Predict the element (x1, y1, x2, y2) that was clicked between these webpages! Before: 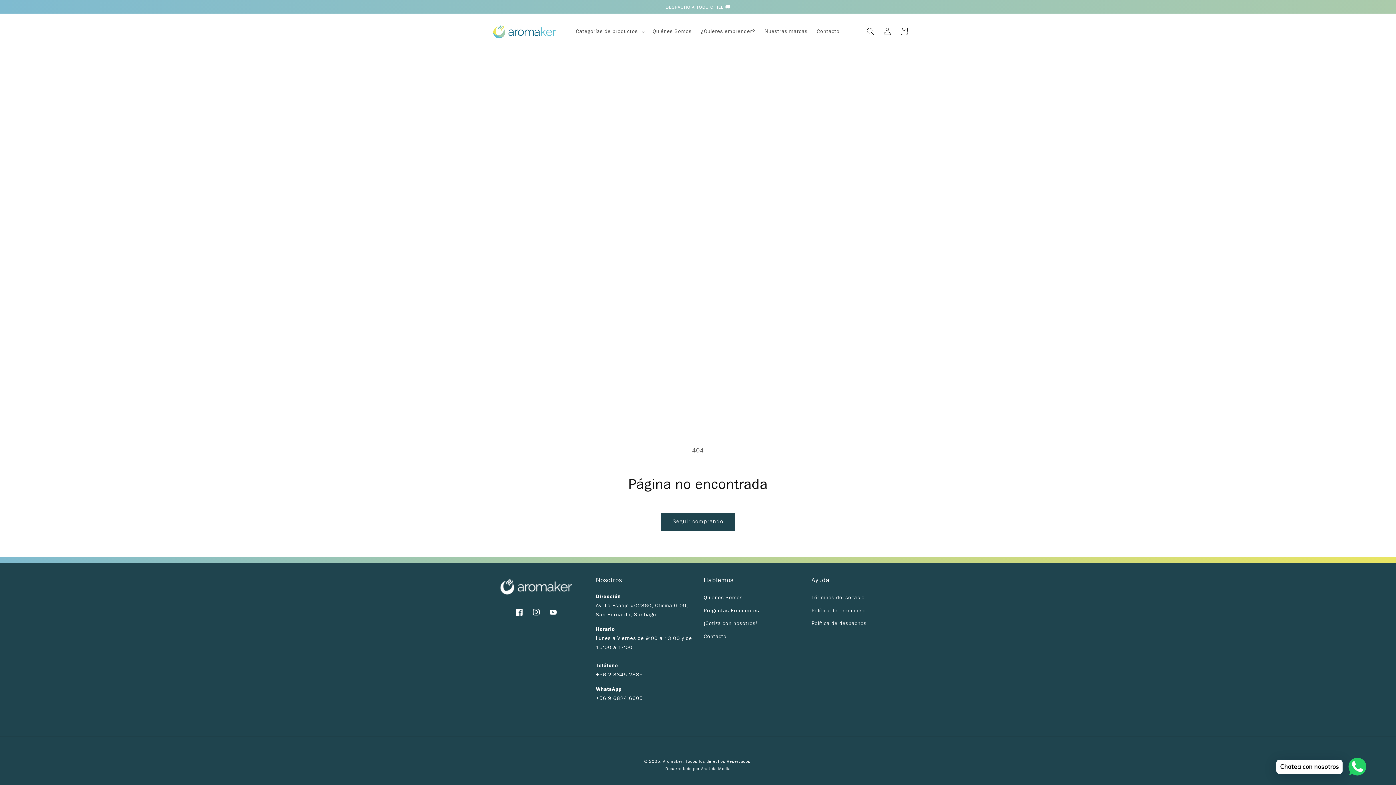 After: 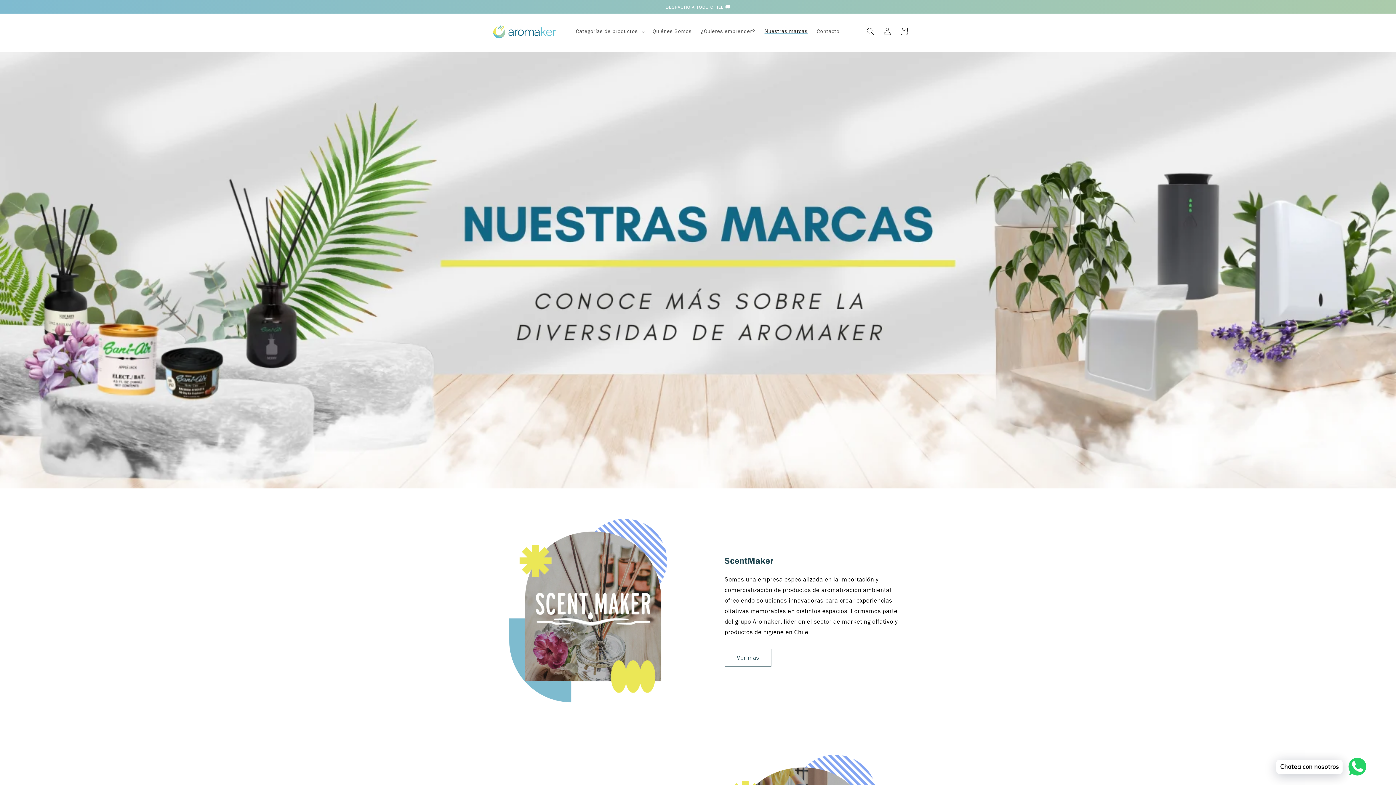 Action: label: Nuestras marcas bbox: (760, 23, 812, 39)